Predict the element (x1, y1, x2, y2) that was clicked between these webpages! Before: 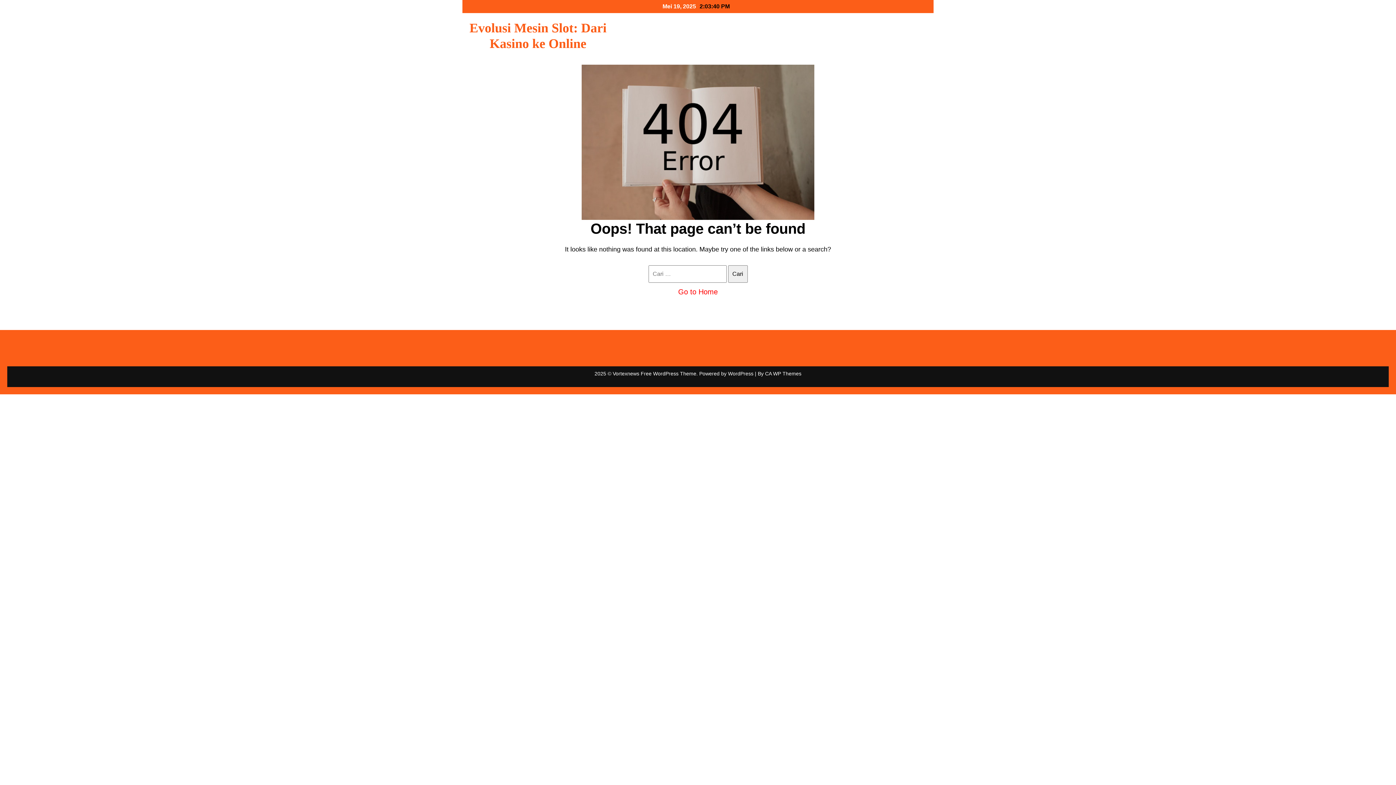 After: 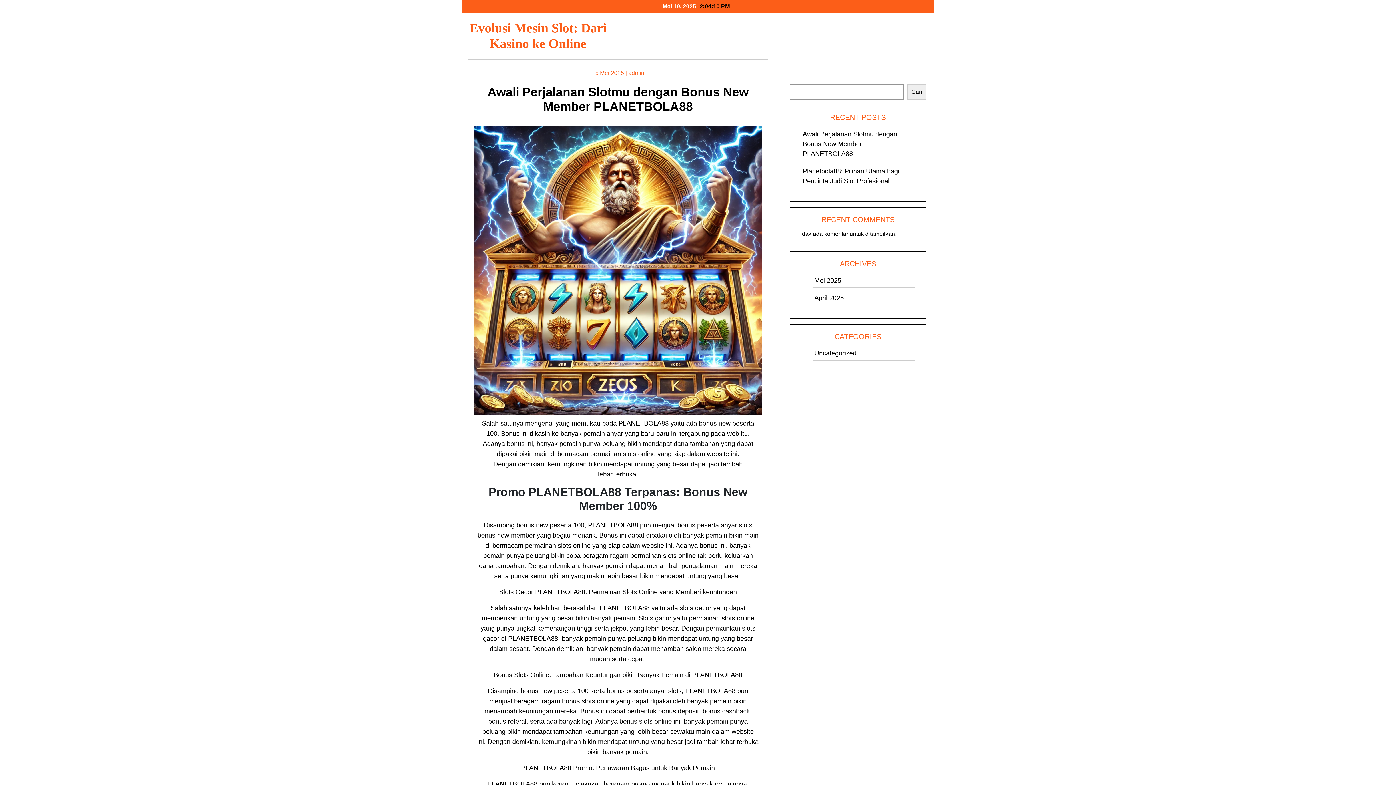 Action: bbox: (678, 288, 718, 296) label: Go to Home